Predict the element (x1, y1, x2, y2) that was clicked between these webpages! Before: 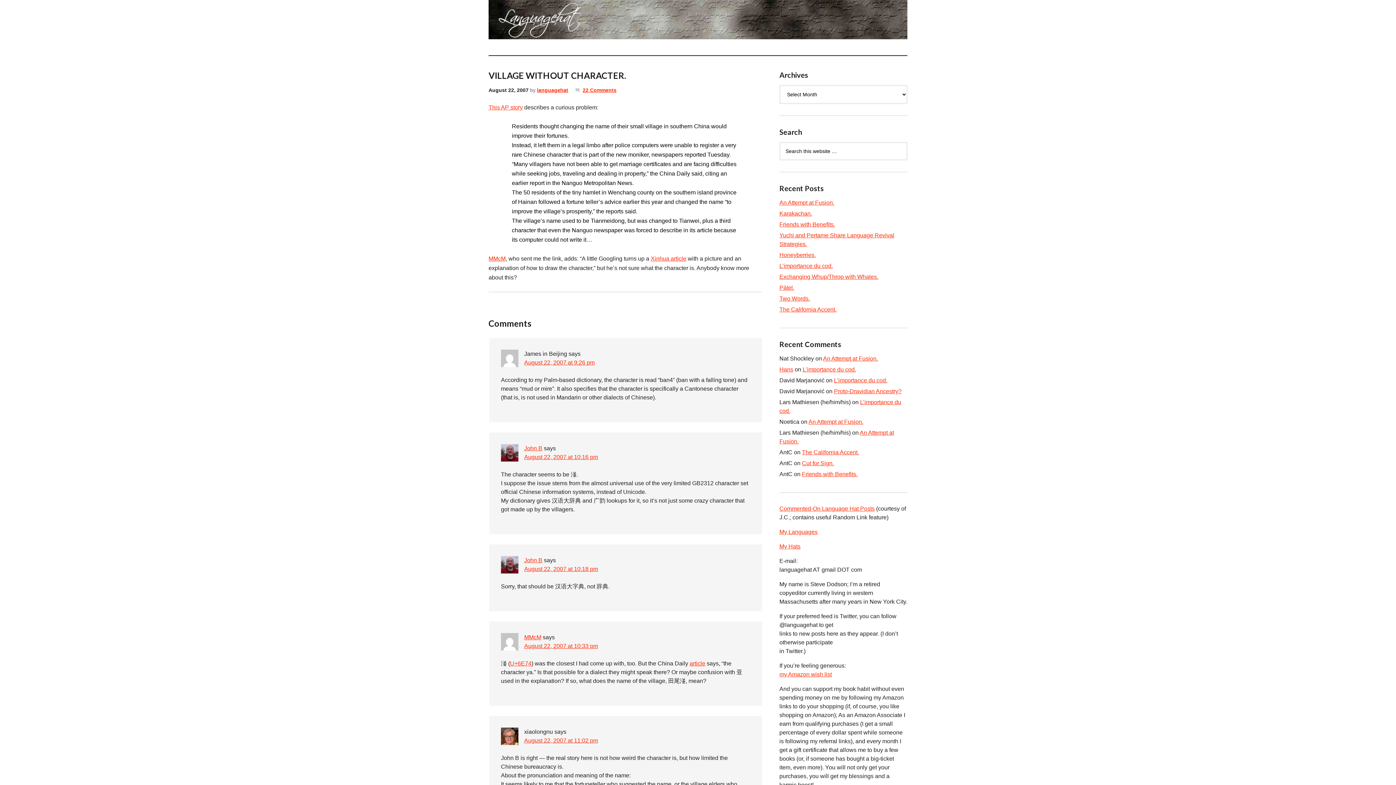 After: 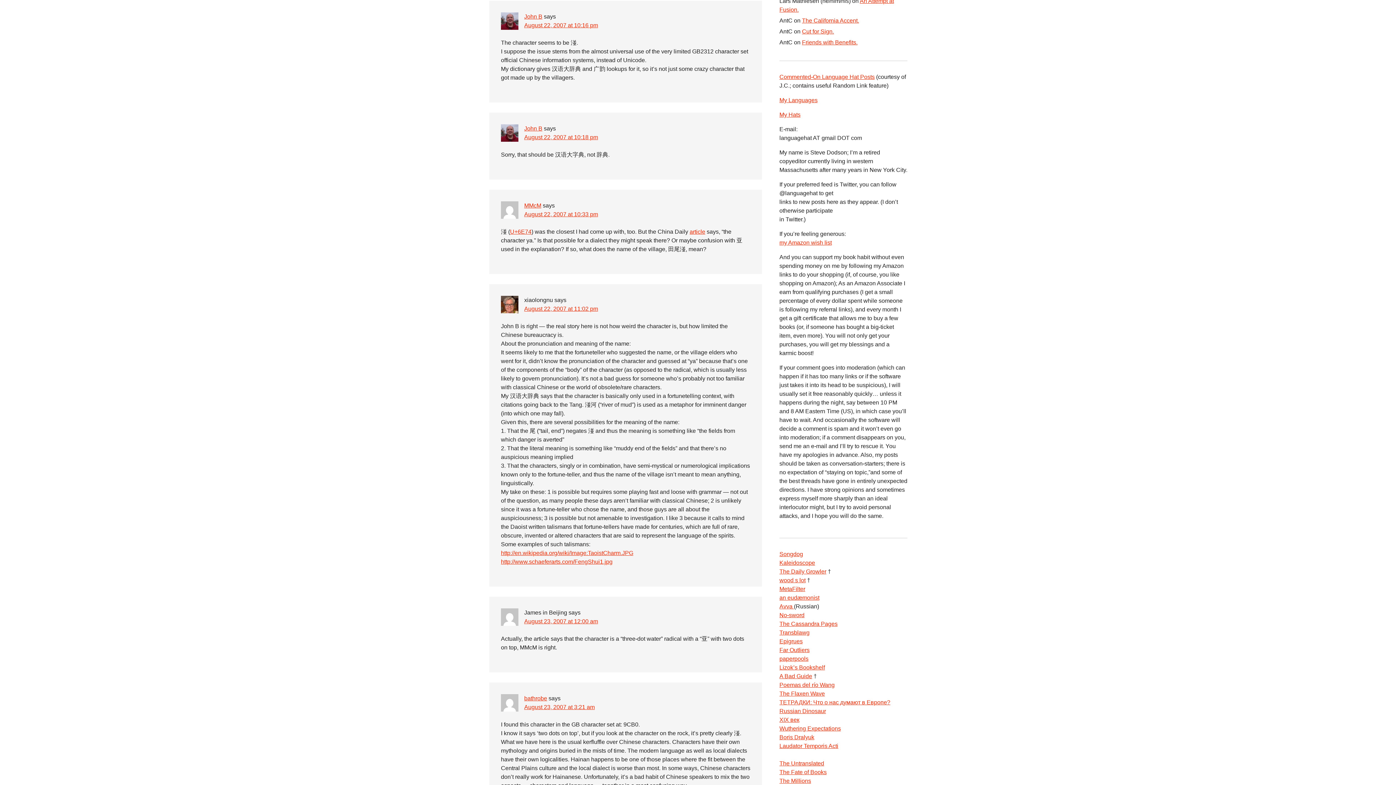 Action: label: August 22, 2007 at 10:16 pm bbox: (524, 454, 598, 460)